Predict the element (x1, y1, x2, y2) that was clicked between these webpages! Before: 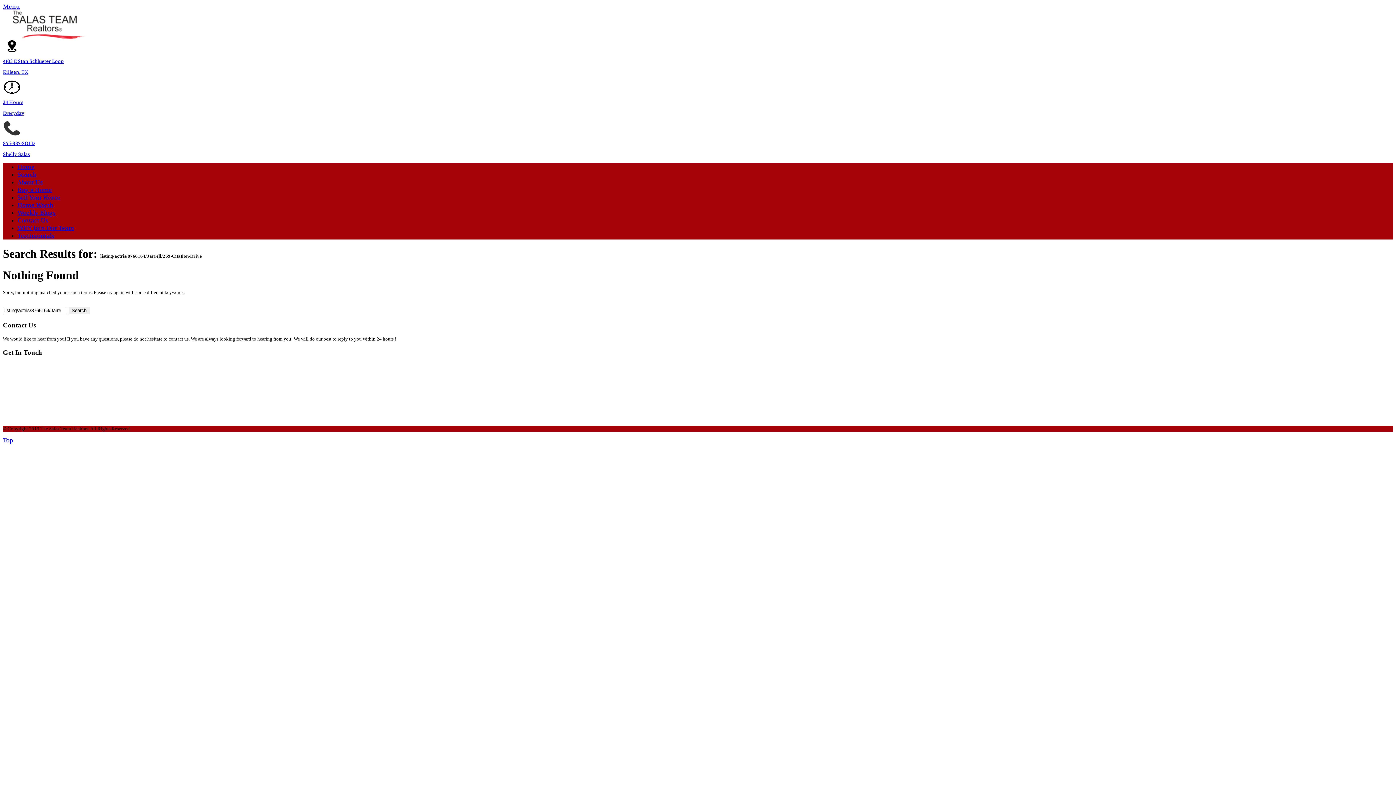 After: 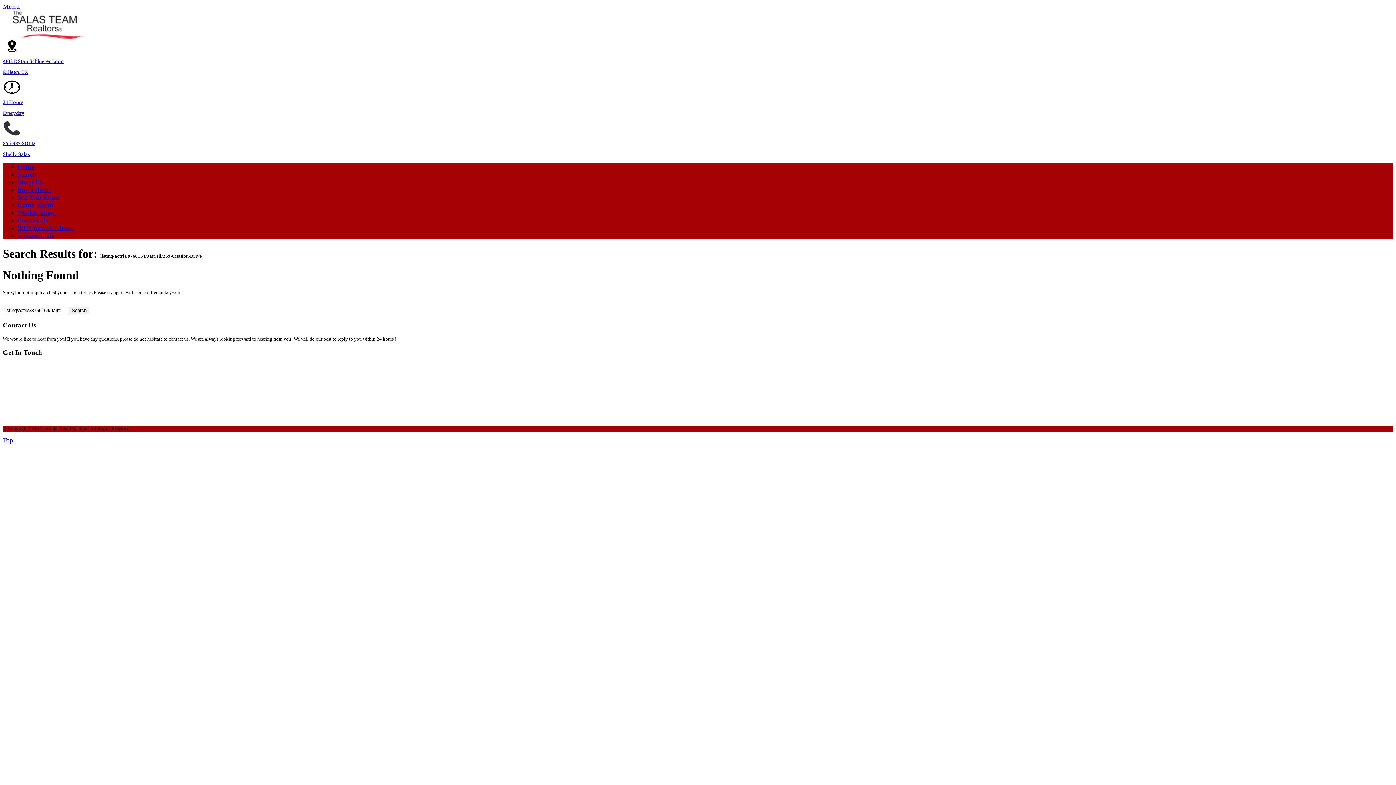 Action: bbox: (2, 47, 21, 55)